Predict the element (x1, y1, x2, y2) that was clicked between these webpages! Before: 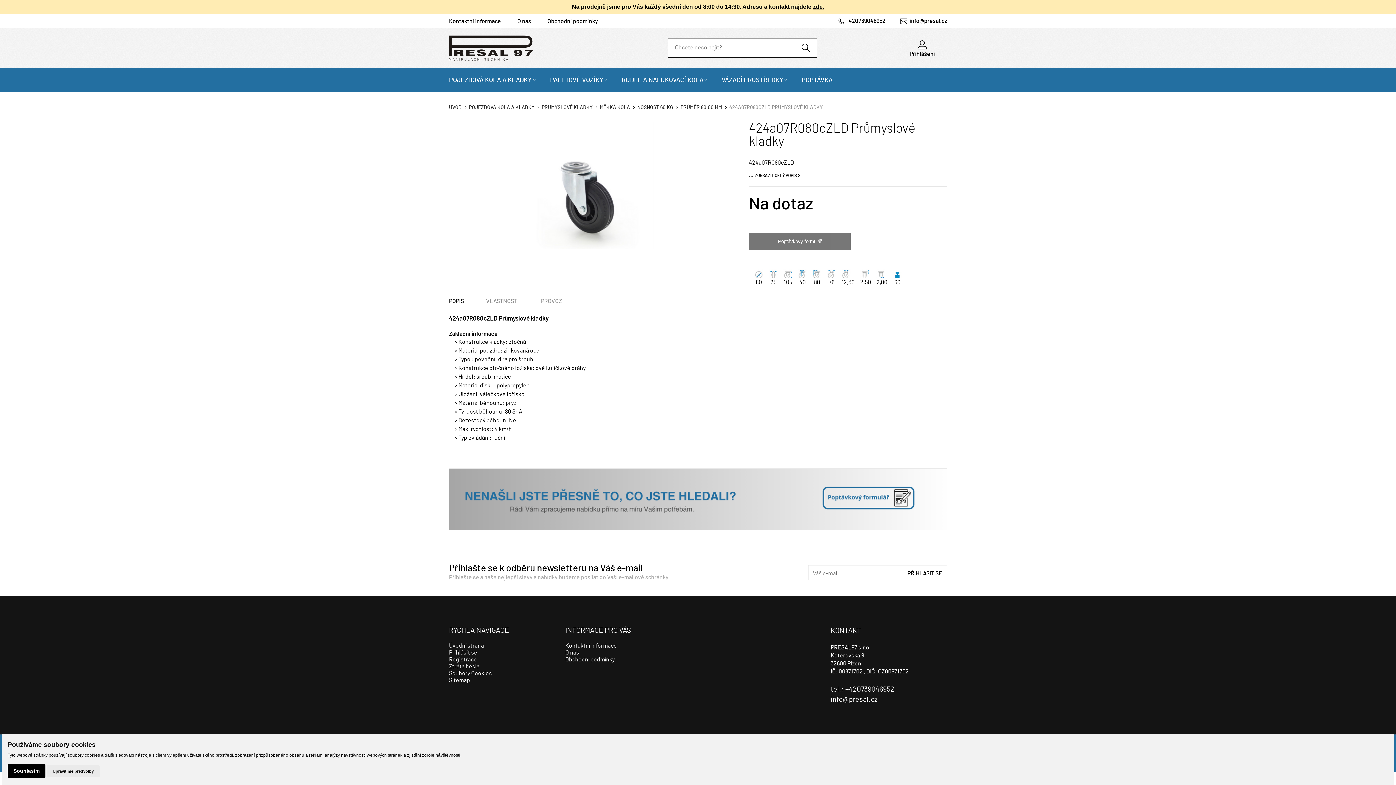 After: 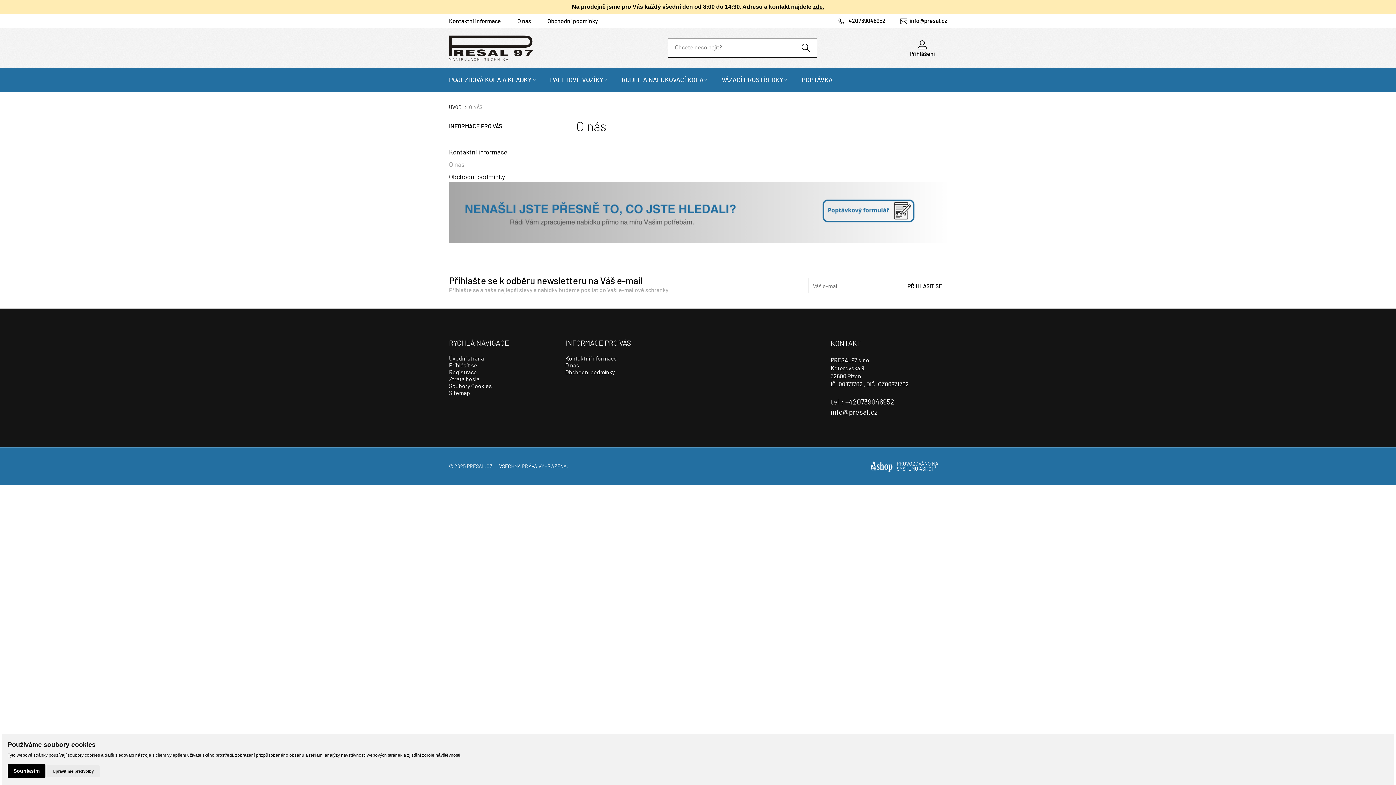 Action: label: O nás bbox: (517, 14, 531, 27)